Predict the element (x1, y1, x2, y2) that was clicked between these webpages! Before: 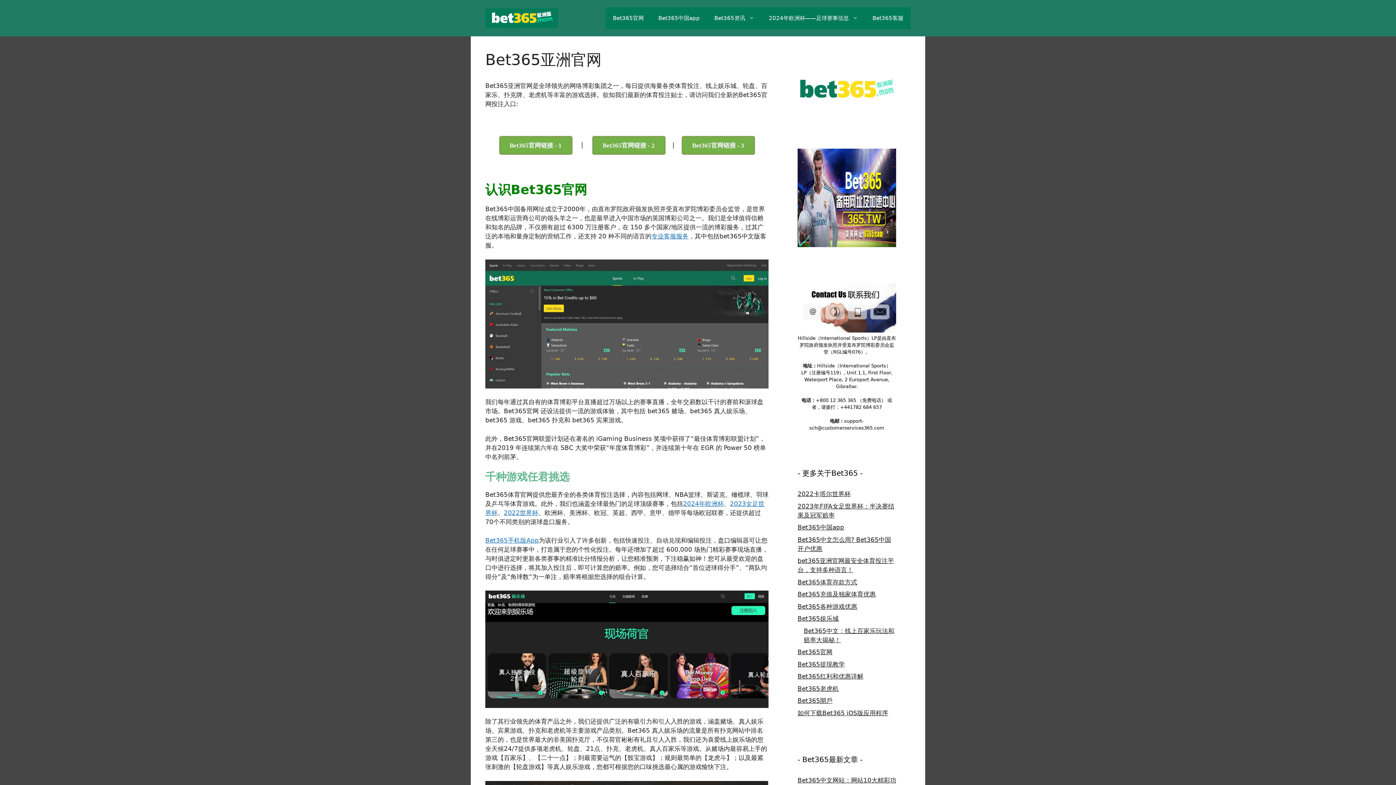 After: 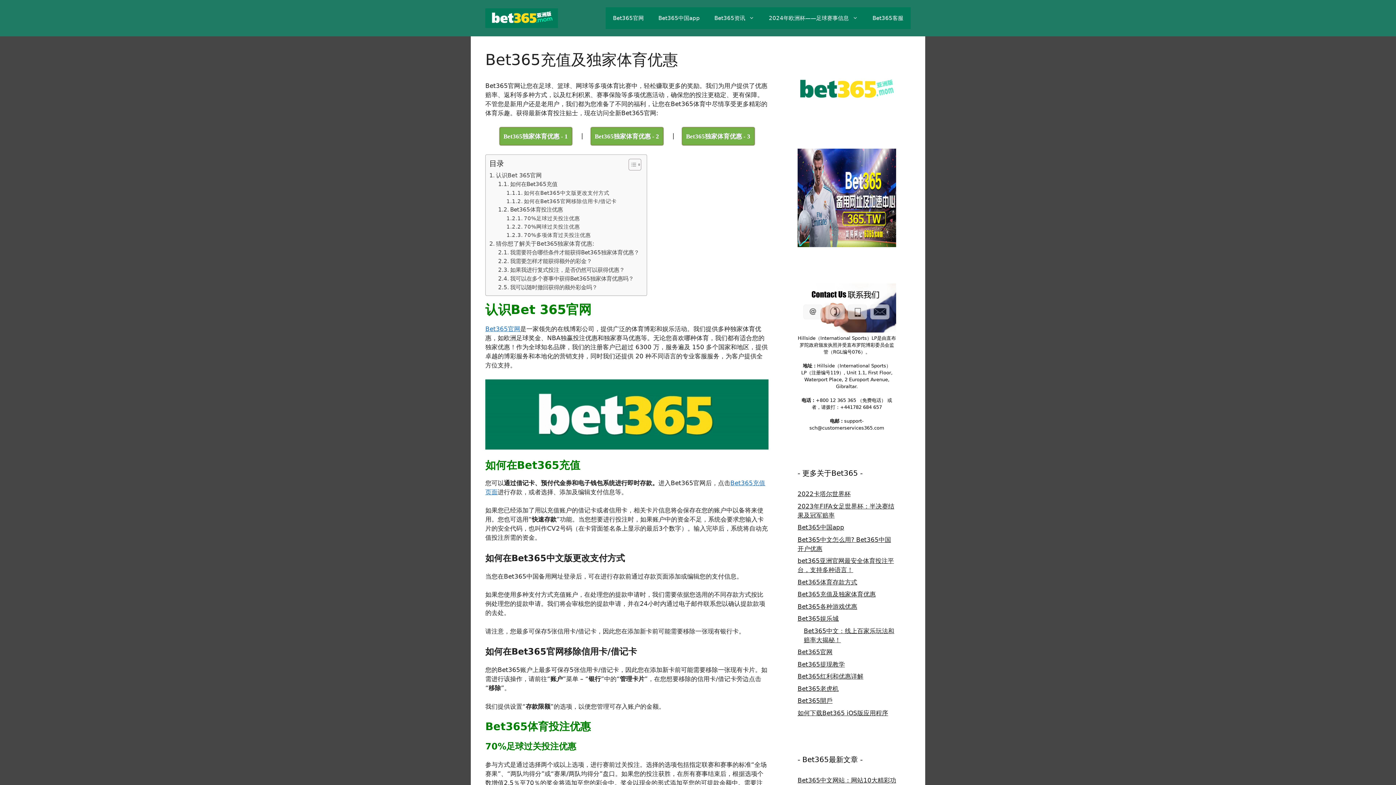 Action: bbox: (797, 590, 876, 598) label: Bet365充值及独家体育优惠